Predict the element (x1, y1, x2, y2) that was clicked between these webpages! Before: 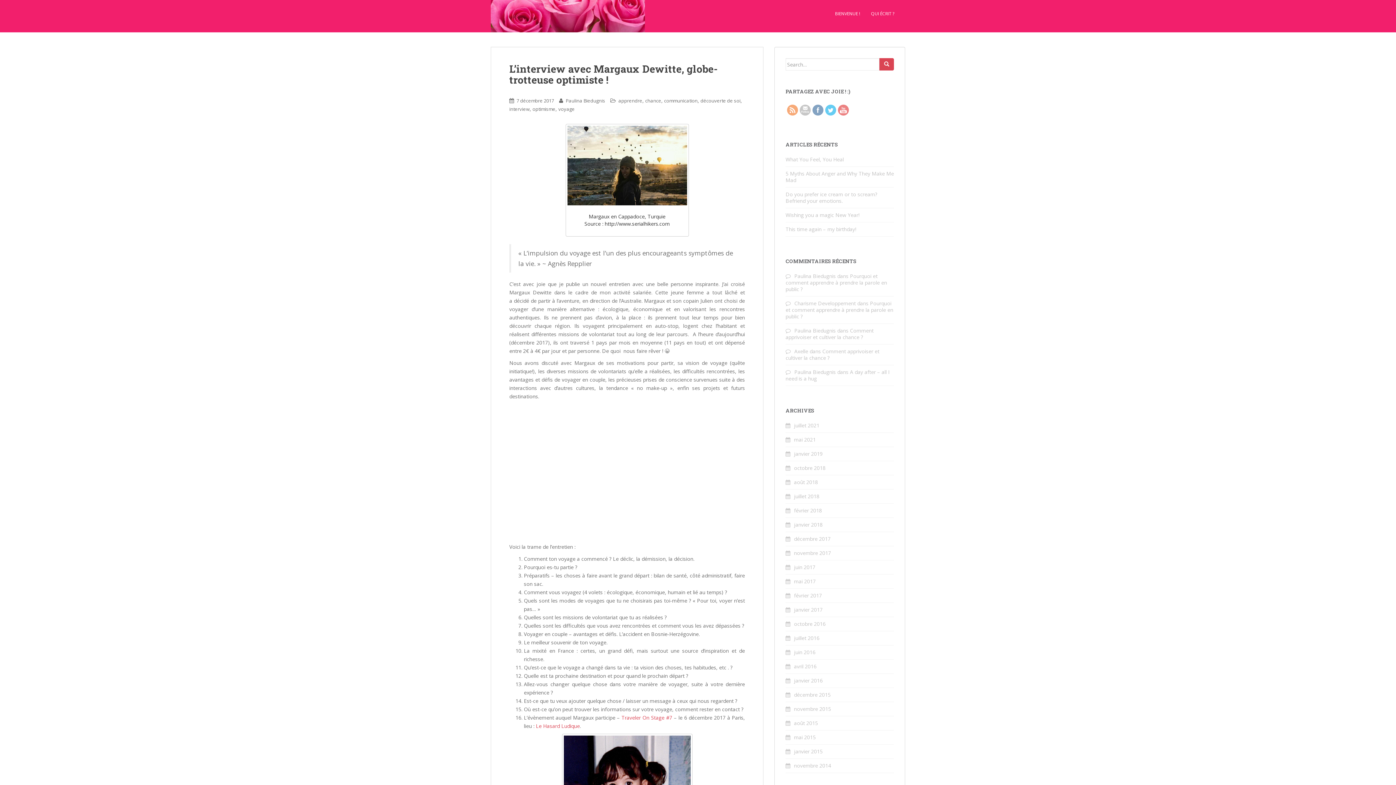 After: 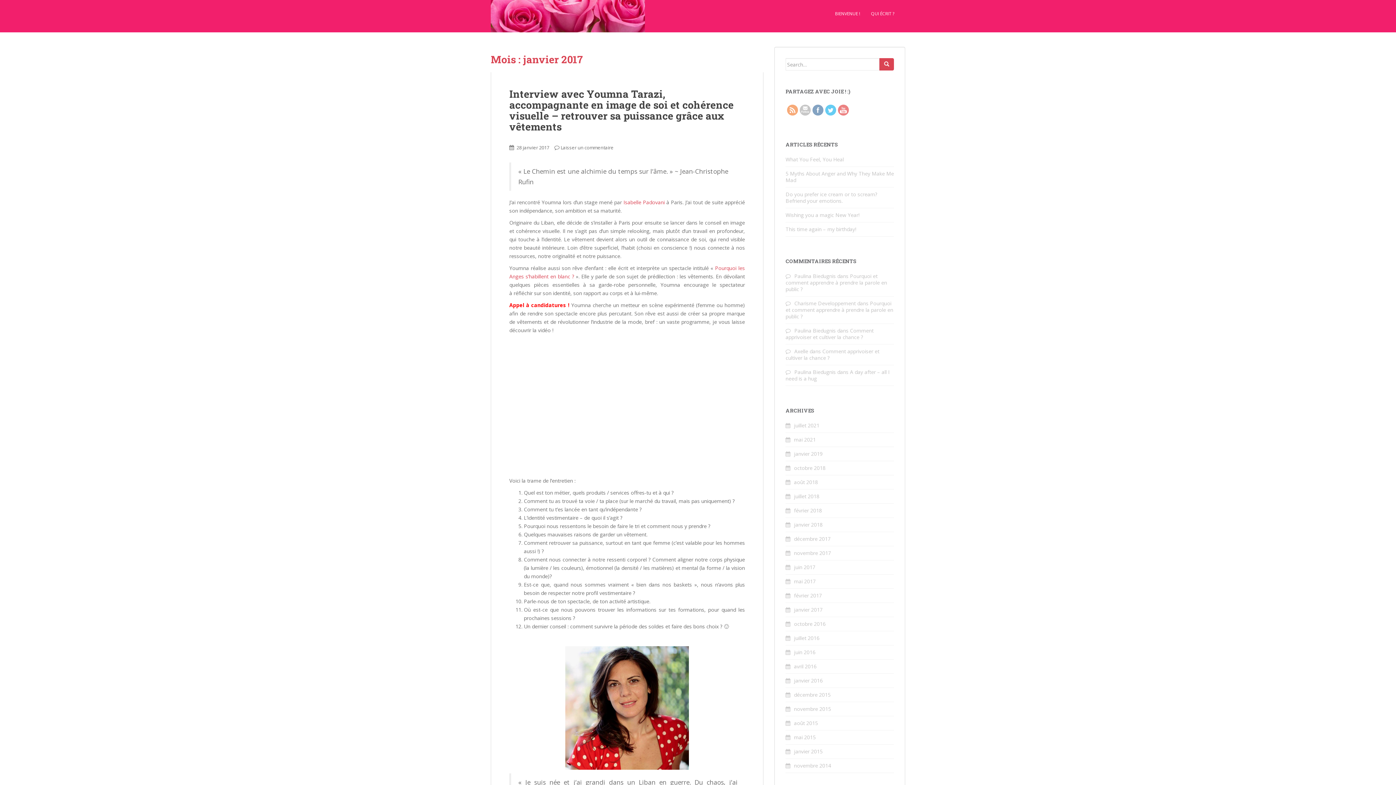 Action: label: janvier 2017 bbox: (794, 606, 822, 613)